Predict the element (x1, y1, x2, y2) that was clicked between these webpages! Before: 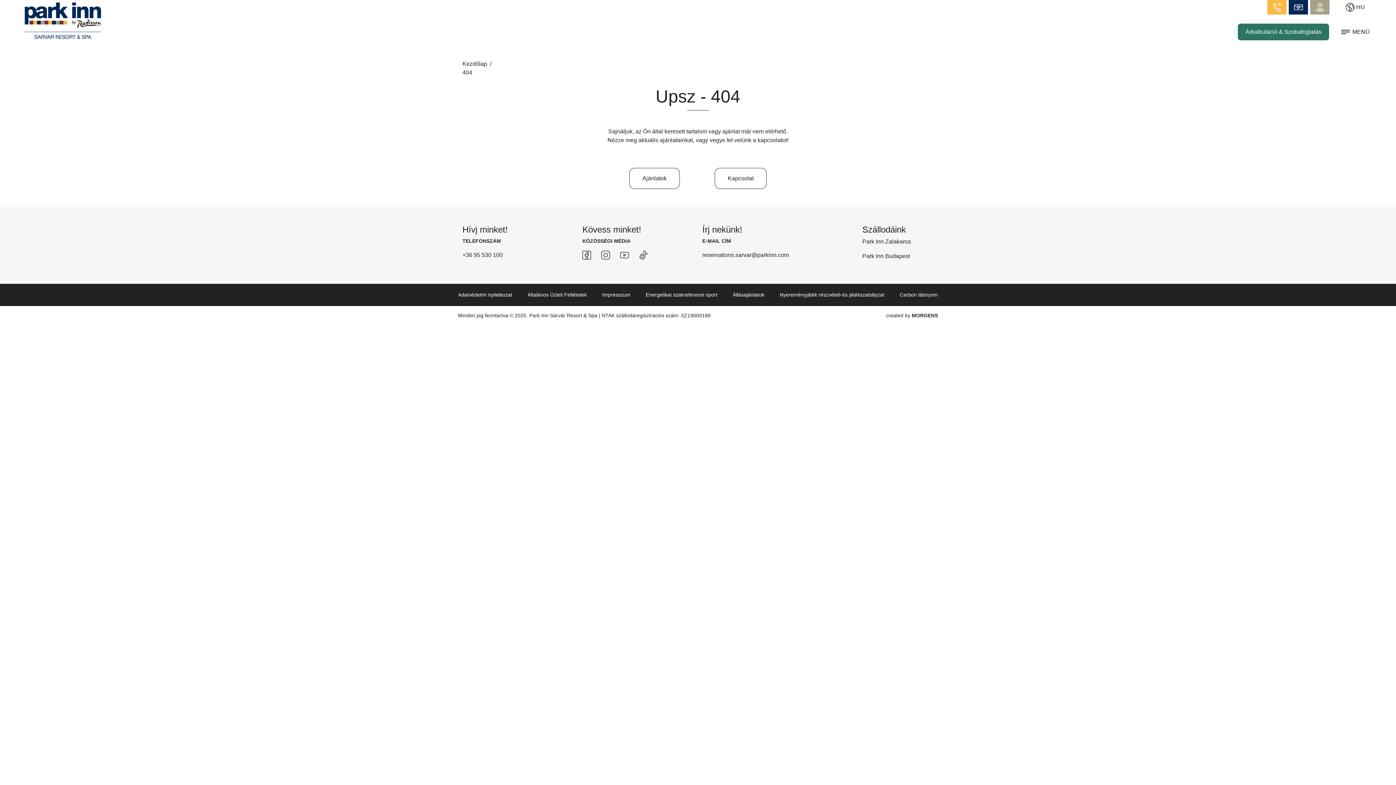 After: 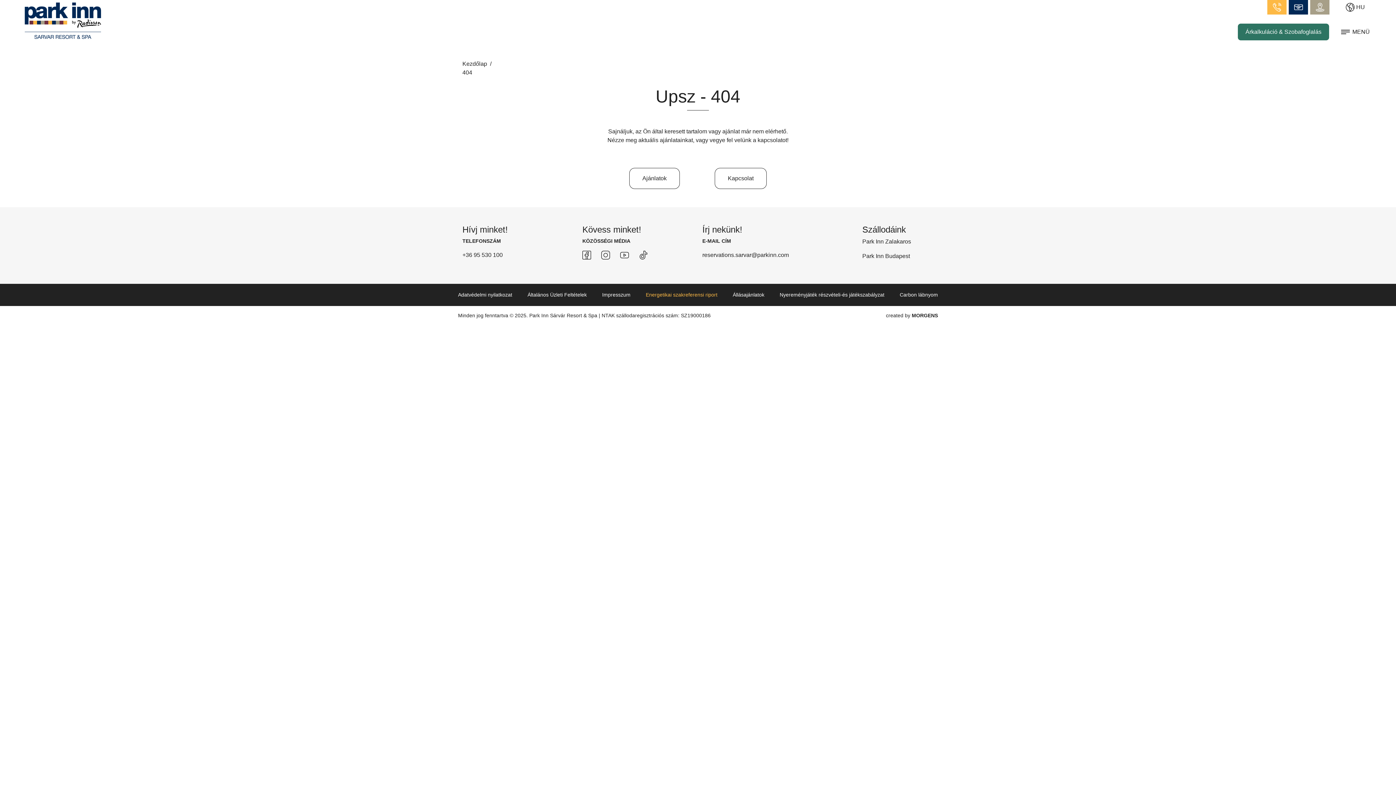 Action: bbox: (645, 291, 717, 298) label: Energetikai szakreferensi riport